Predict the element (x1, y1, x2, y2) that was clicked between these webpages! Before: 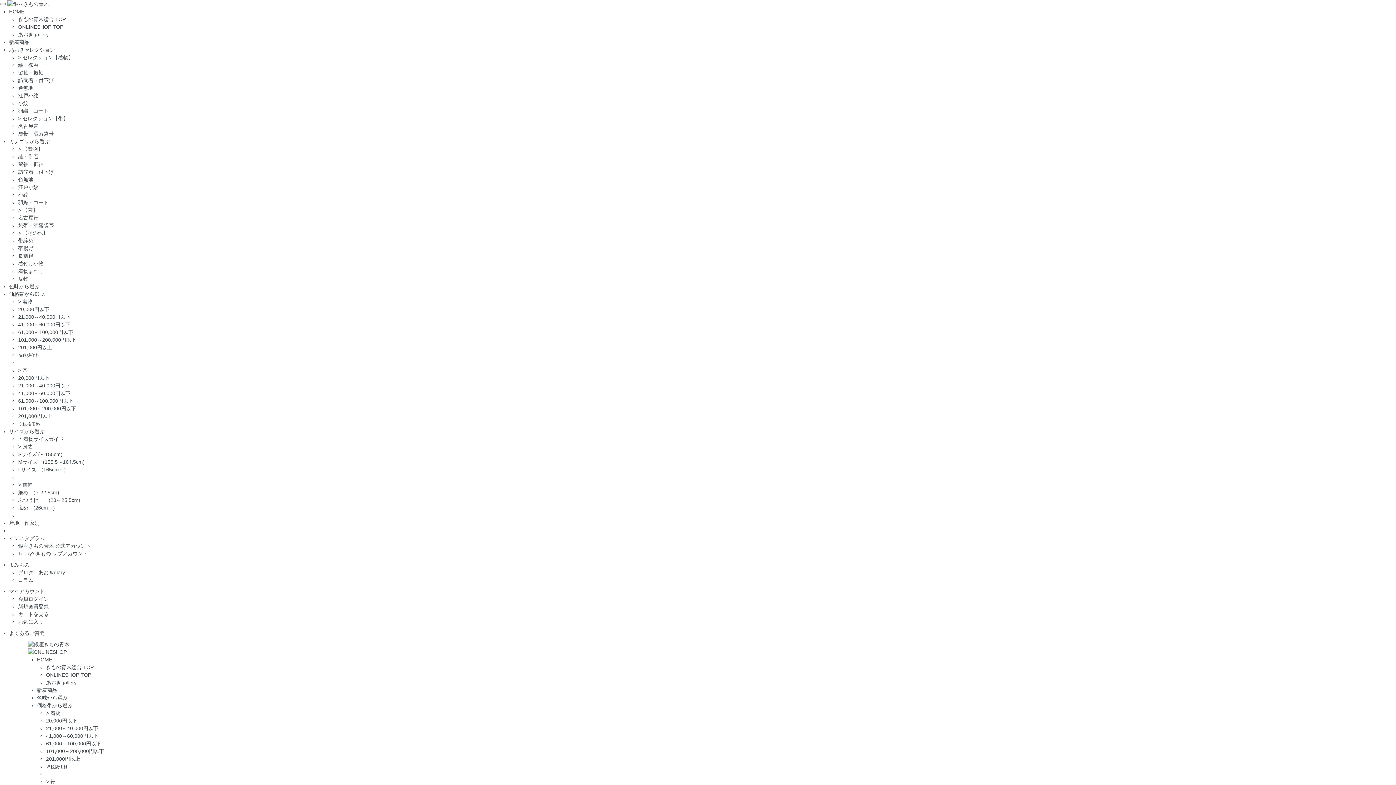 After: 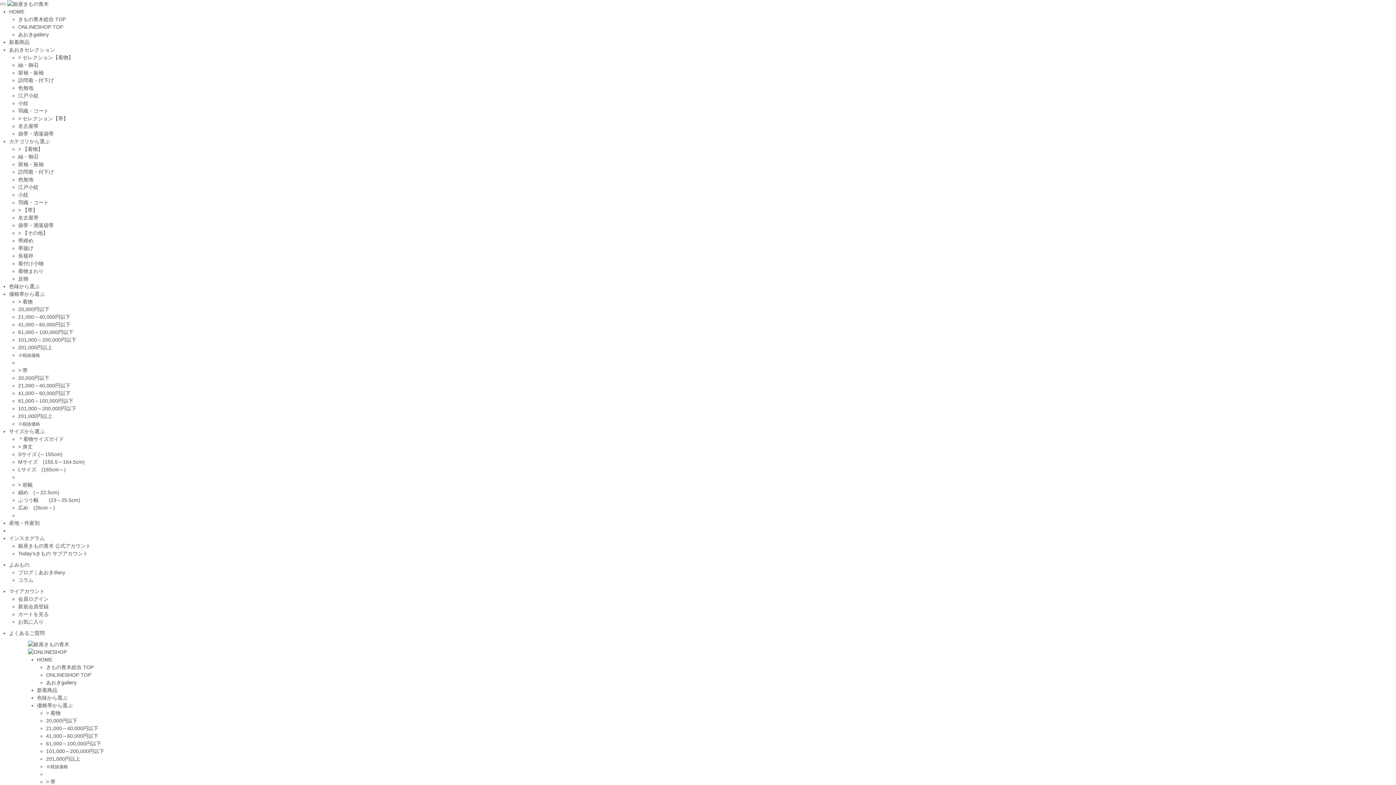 Action: bbox: (27, 649, 66, 654)